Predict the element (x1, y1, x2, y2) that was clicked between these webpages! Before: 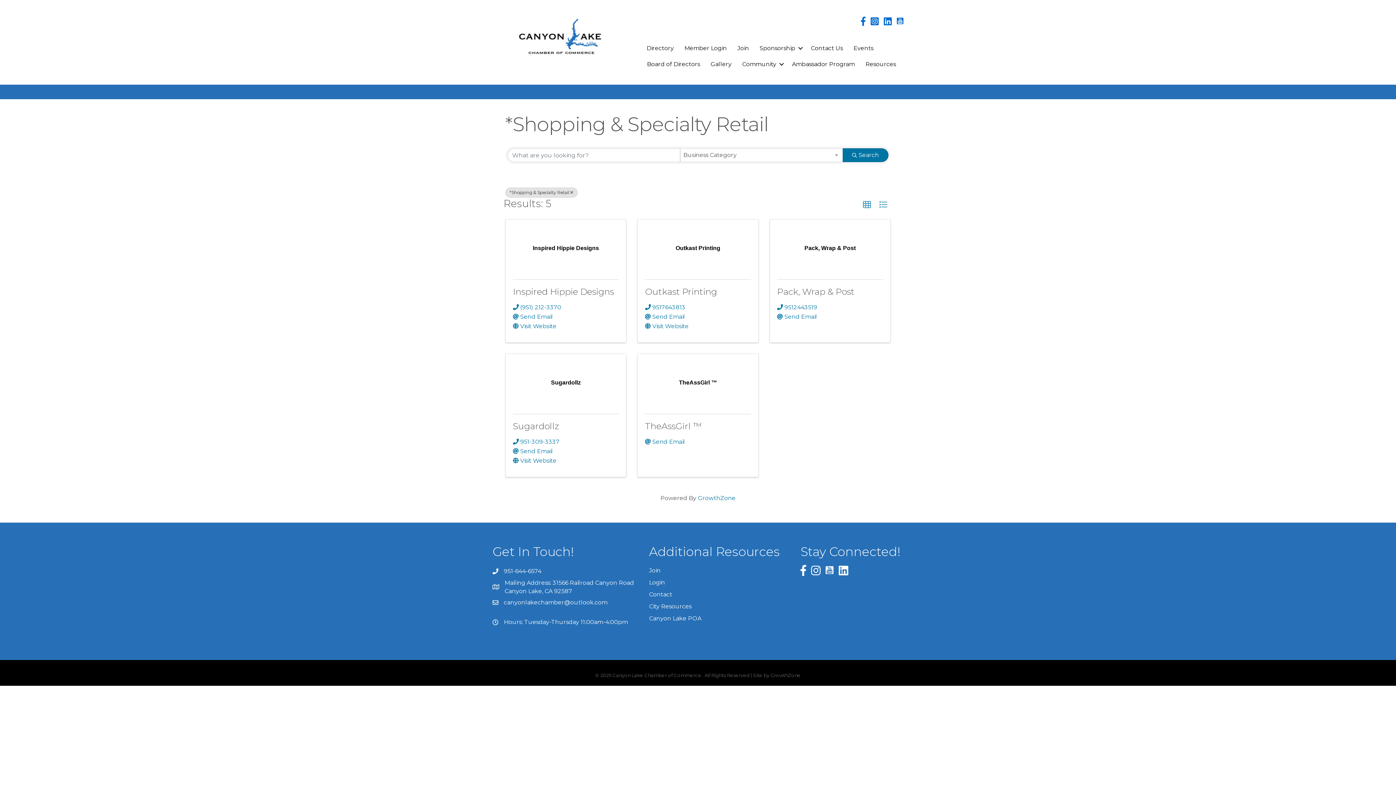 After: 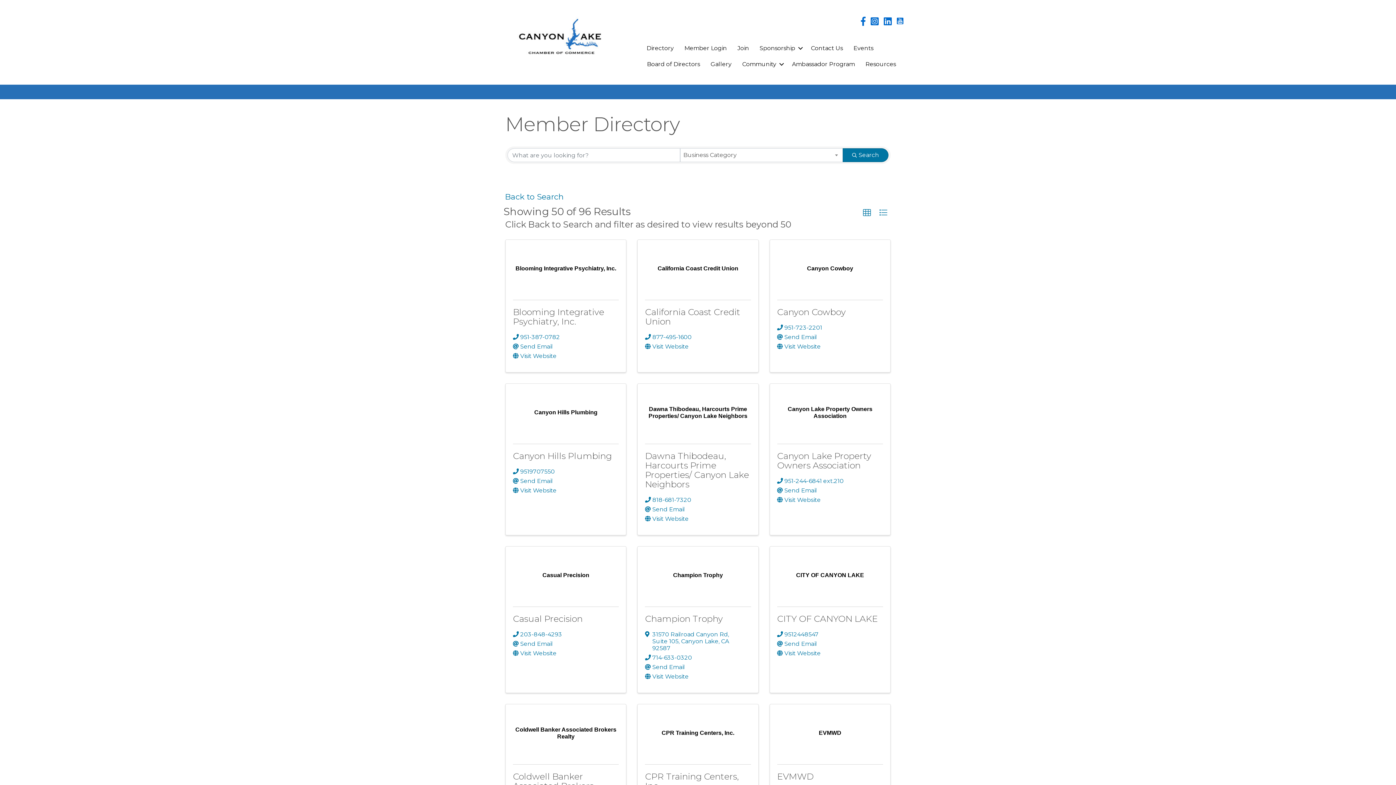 Action: bbox: (842, 148, 888, 162) label: Search Submit